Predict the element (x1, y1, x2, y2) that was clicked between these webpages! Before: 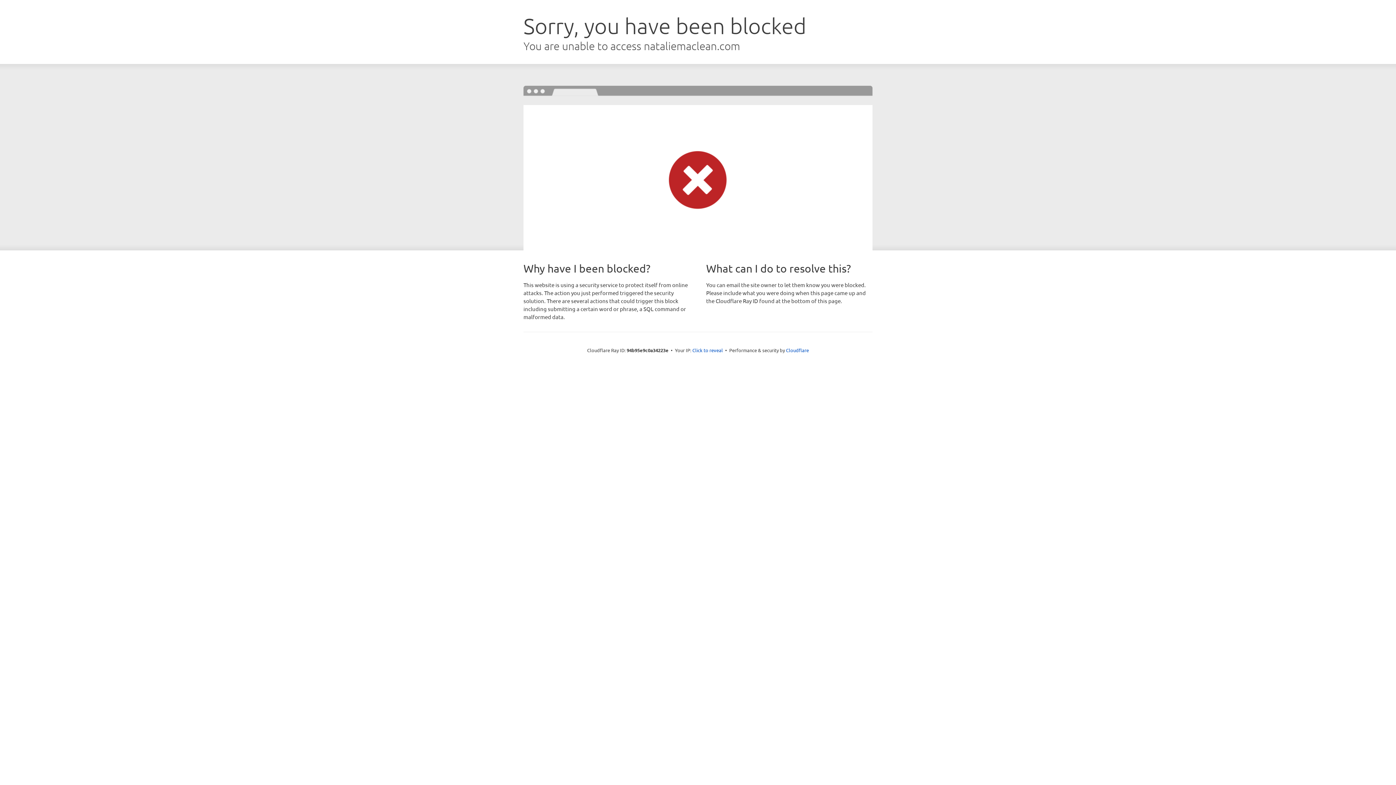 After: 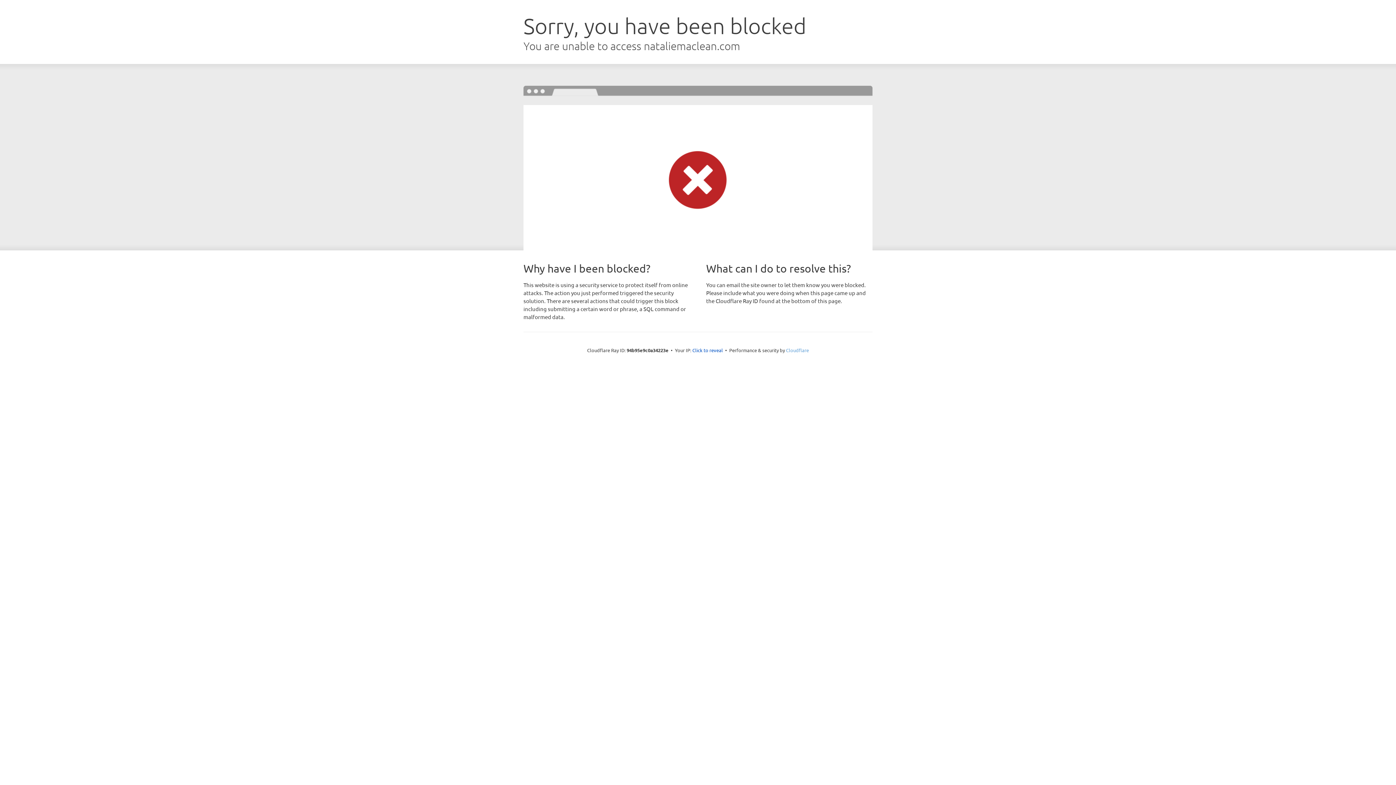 Action: bbox: (786, 347, 809, 353) label: Cloudflare